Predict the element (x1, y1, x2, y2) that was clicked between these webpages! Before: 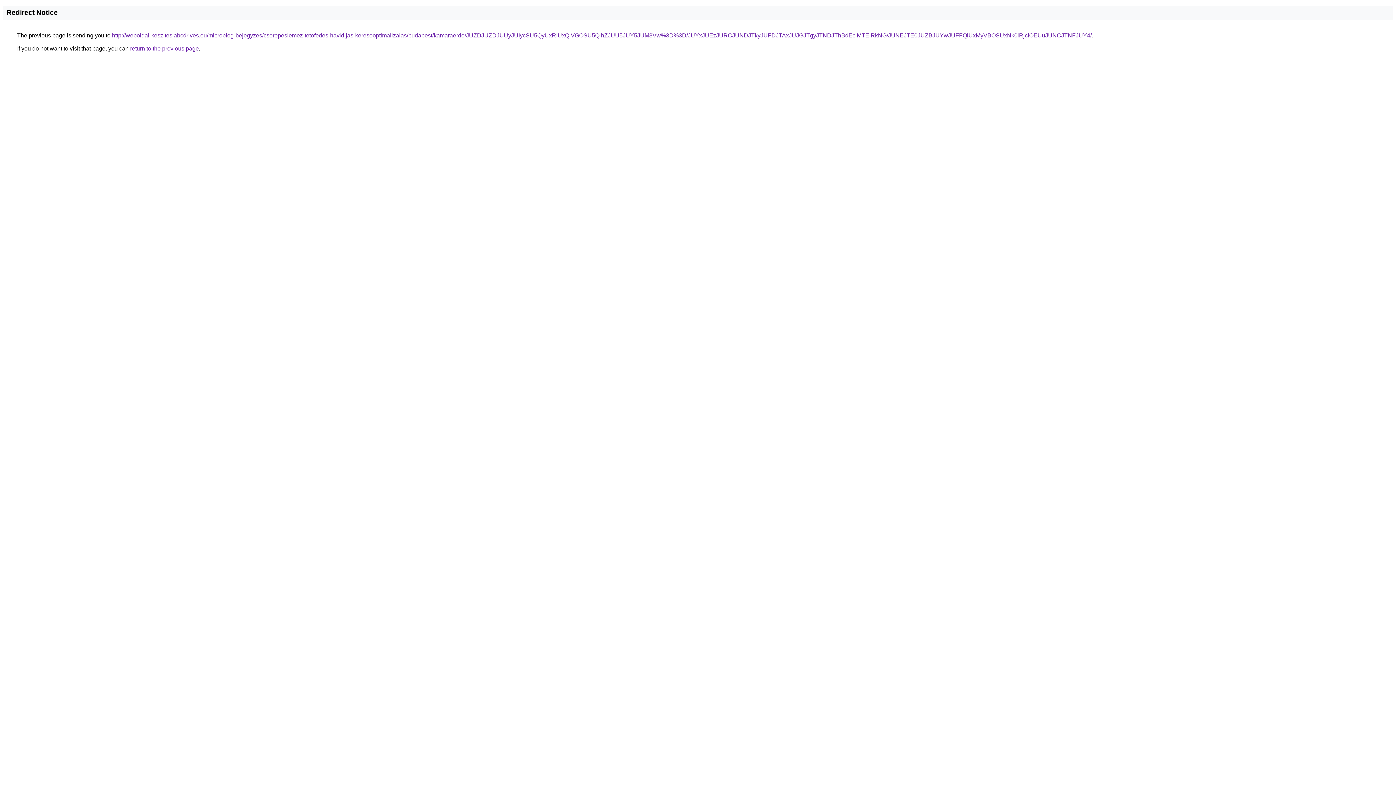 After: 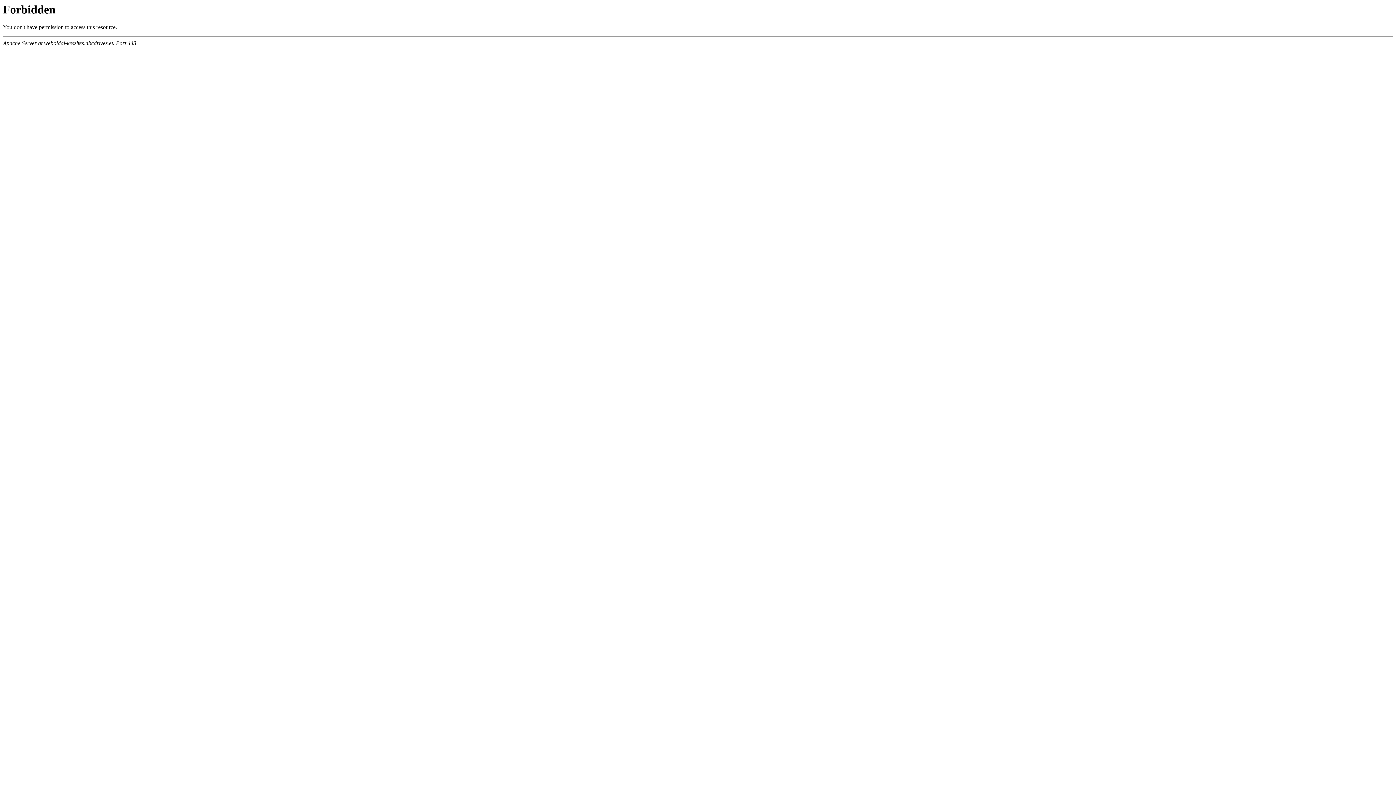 Action: bbox: (112, 32, 1092, 38) label: http://weboldal-keszites.abcdrives.eu/microblog-bejegyzes/cserepeslemez-tetofedes-havidijas-keresooptimalizalas/budapest/kamaraerdo/JUZDJUZDJUUyJUIycSU5QyUxRiUxQiVGOSU5QlhZJUU5JUY5JUM3Vw%3D%3D/JUYxJUEzJURCJUNDJTkyJUFDJTAxJUJGJTgyJTNDJThBdEclMTElRkNG/JUNEJTE0JUZBJUYwJUFFQiUxMyVBOSUxNk0lRjclOEUuJUNCJTNFJUY4/